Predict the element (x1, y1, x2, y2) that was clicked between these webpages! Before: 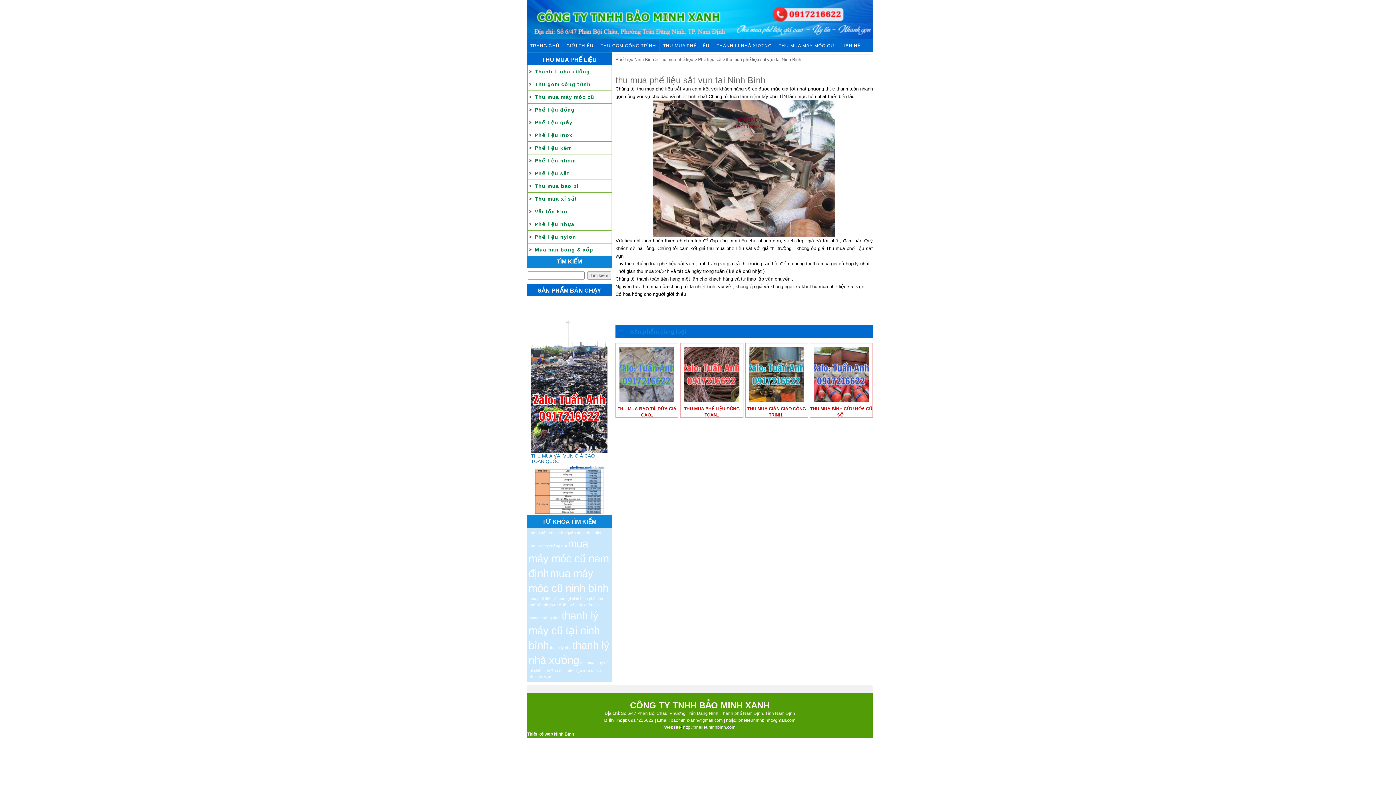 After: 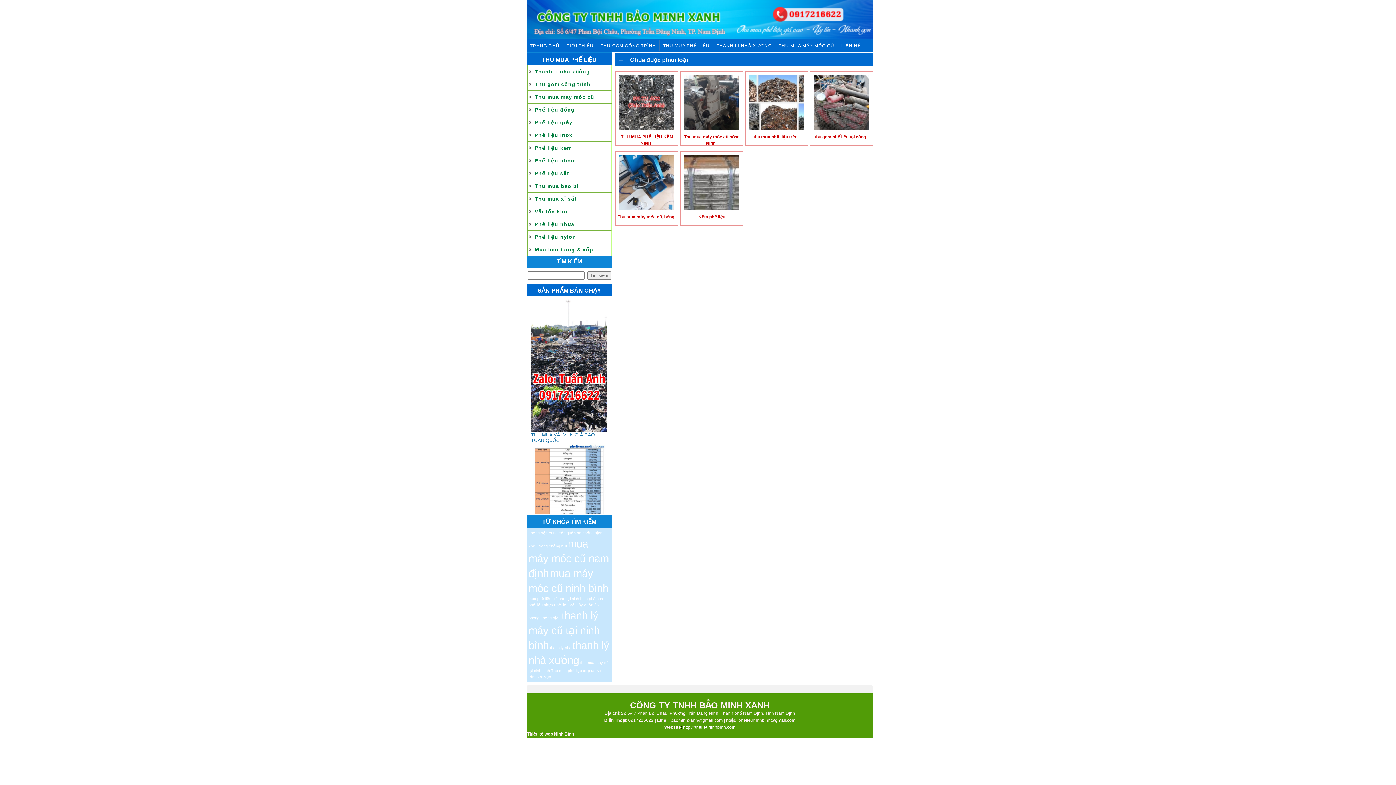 Action: bbox: (528, 141, 611, 154) label: Phế liệu kẽm